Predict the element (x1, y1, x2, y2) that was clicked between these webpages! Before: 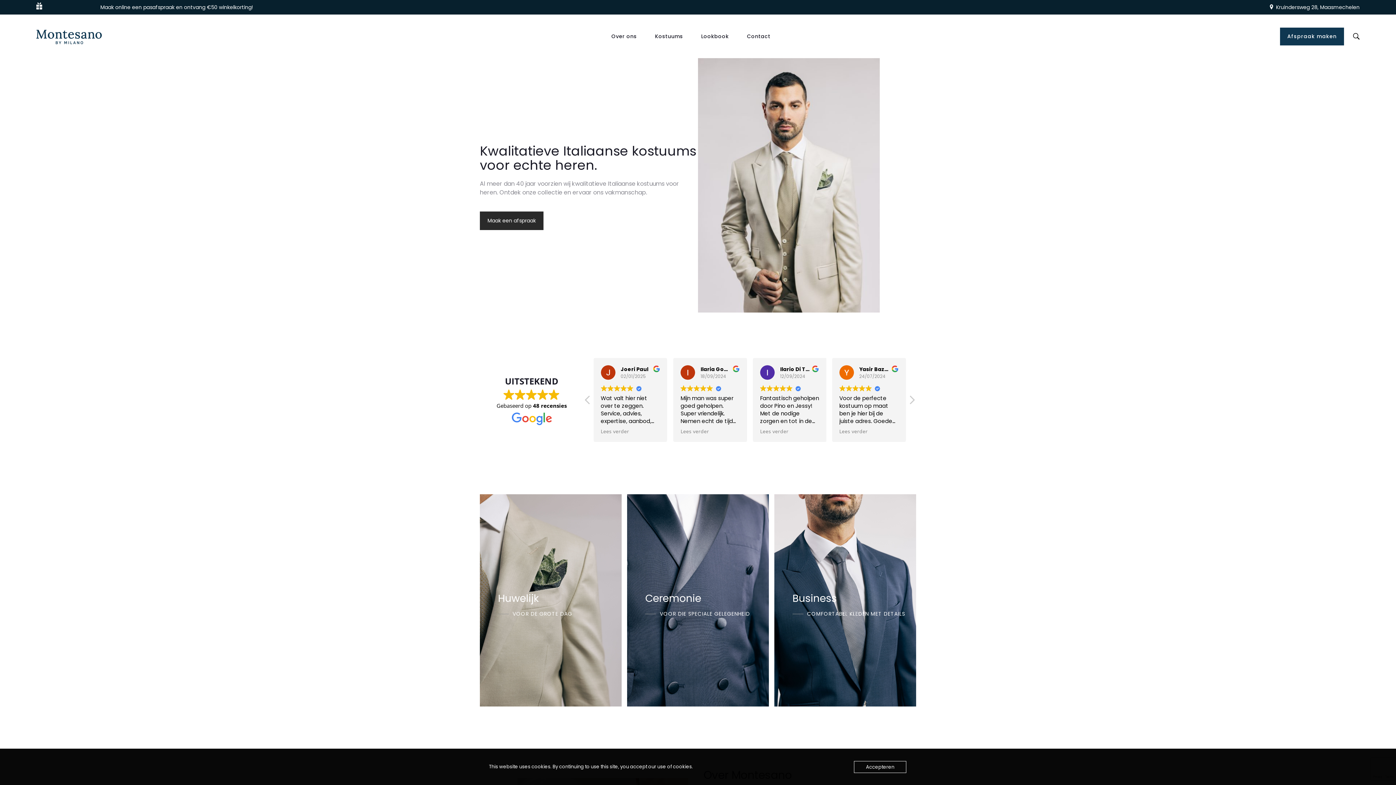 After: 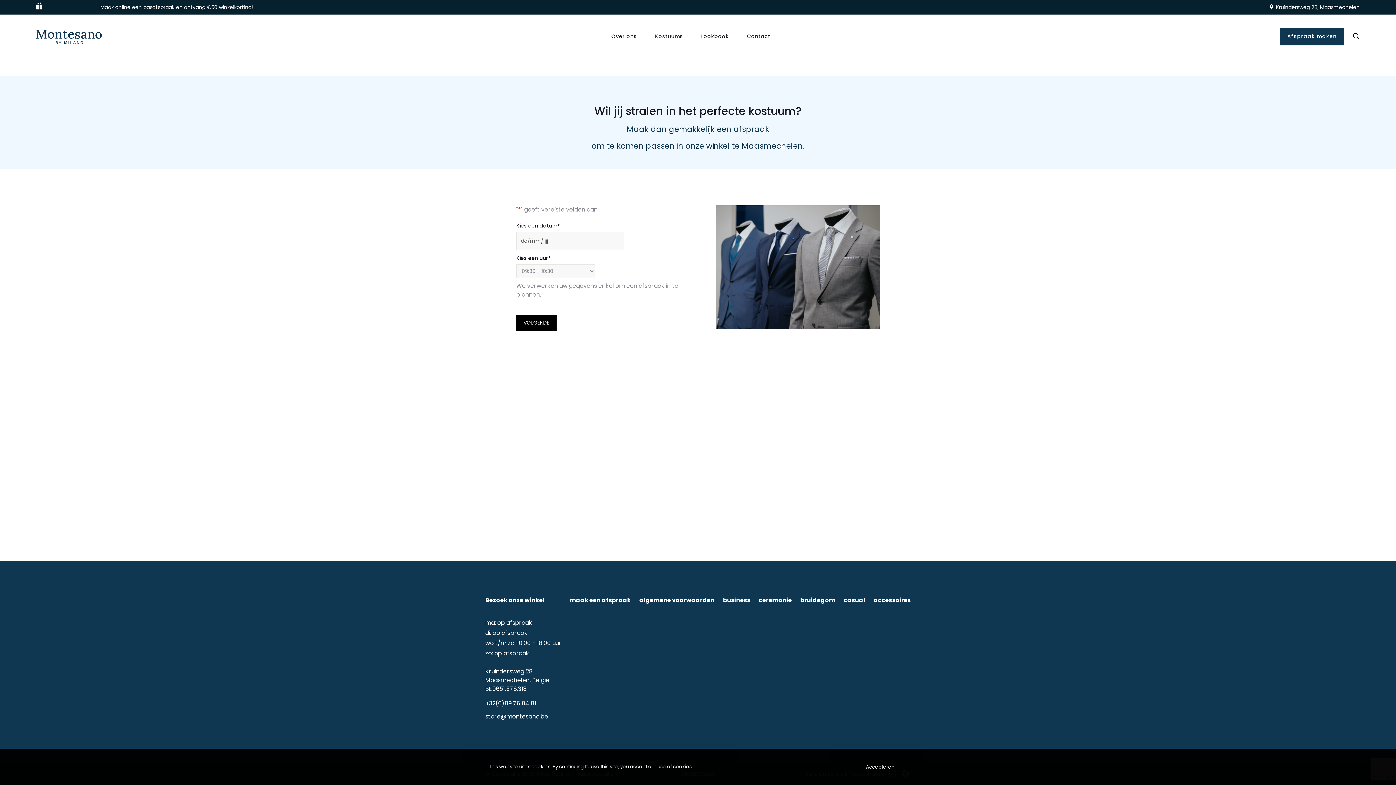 Action: bbox: (480, 211, 543, 230) label: Maak een afspraak